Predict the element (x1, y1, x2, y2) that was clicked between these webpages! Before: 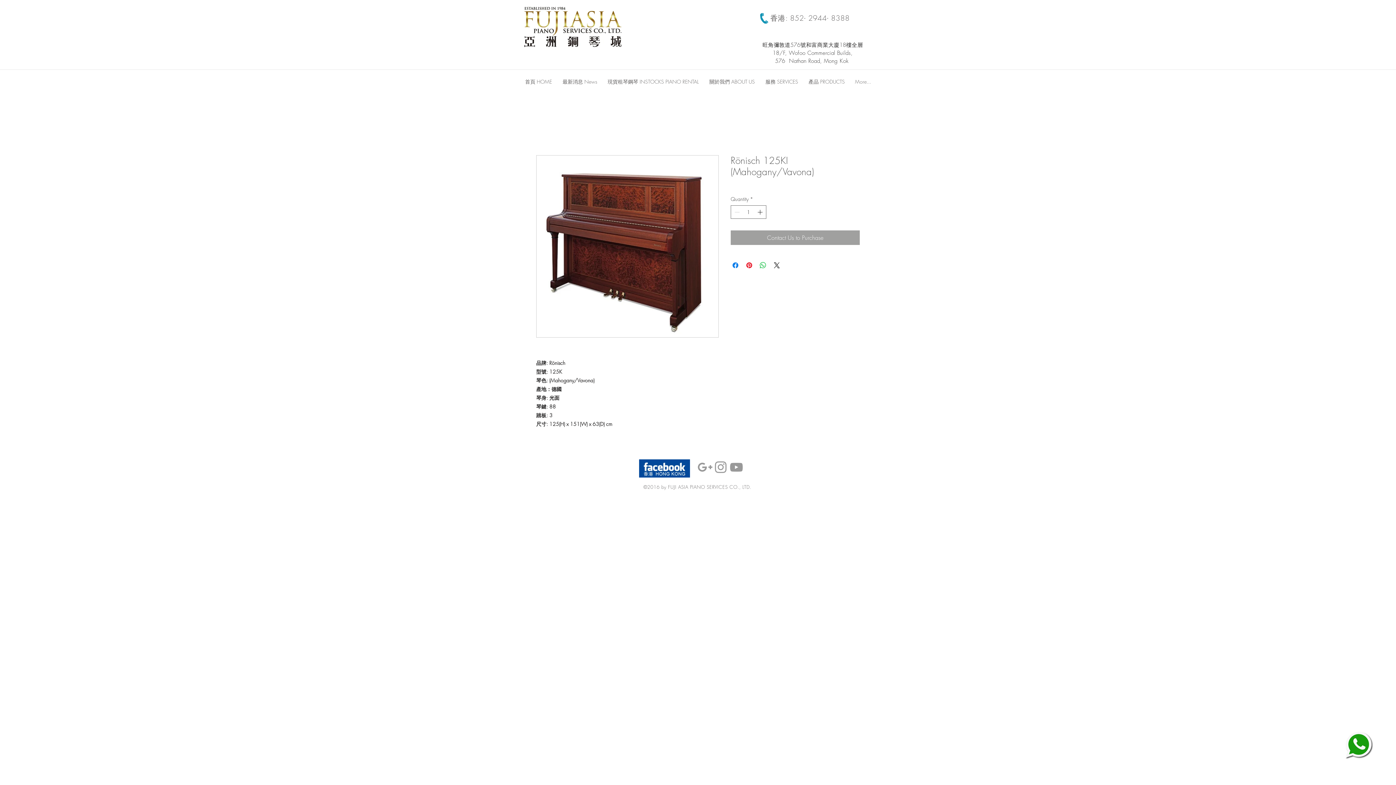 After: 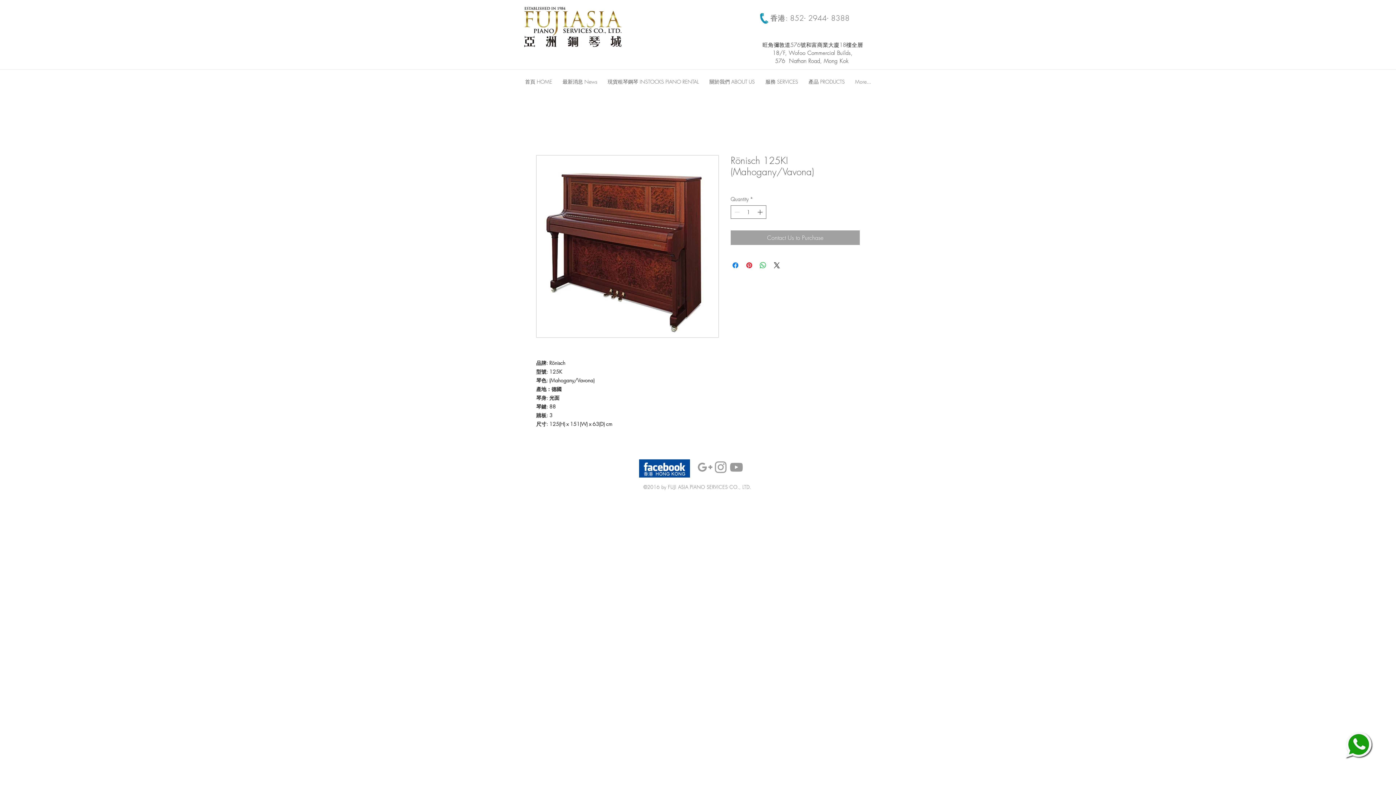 Action: label: Grey YouTube Icon bbox: (728, 459, 744, 475)